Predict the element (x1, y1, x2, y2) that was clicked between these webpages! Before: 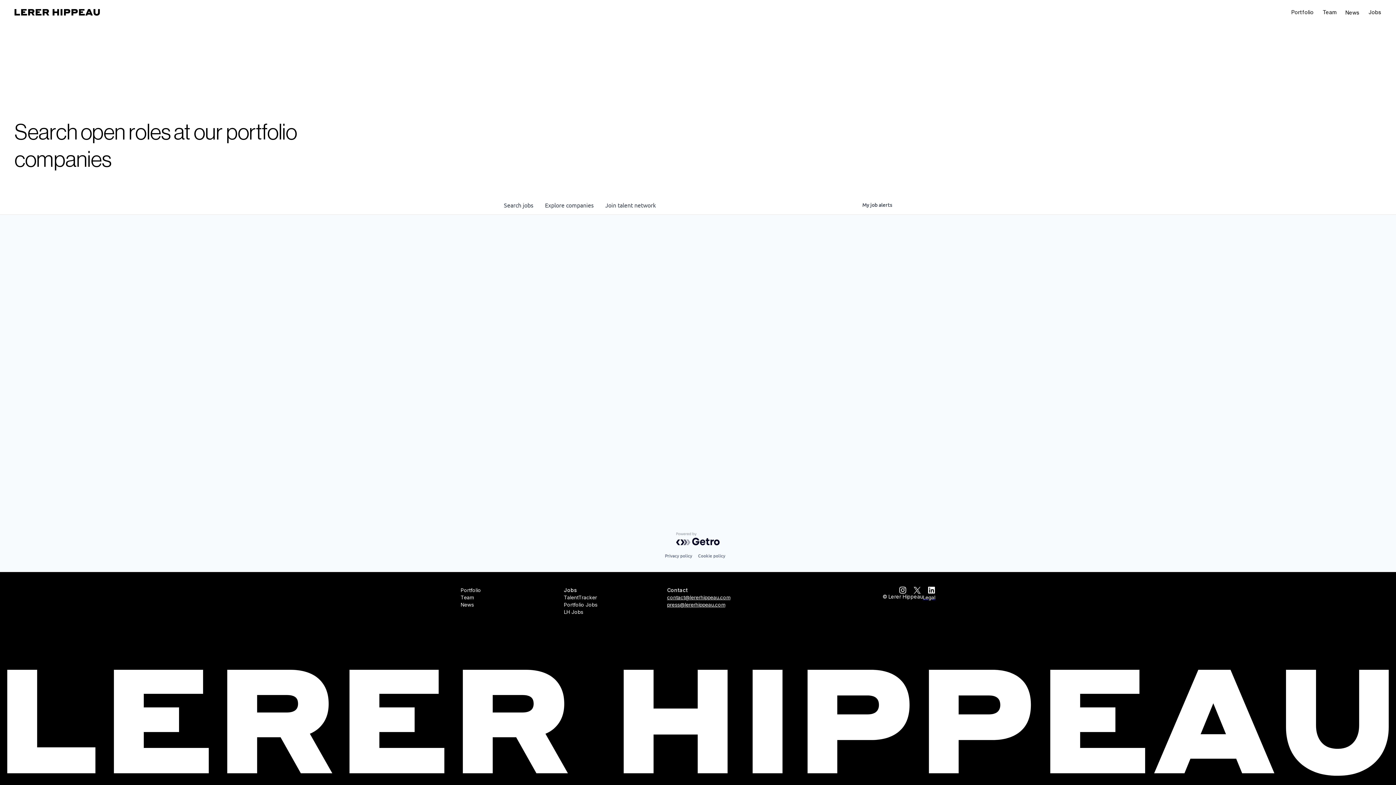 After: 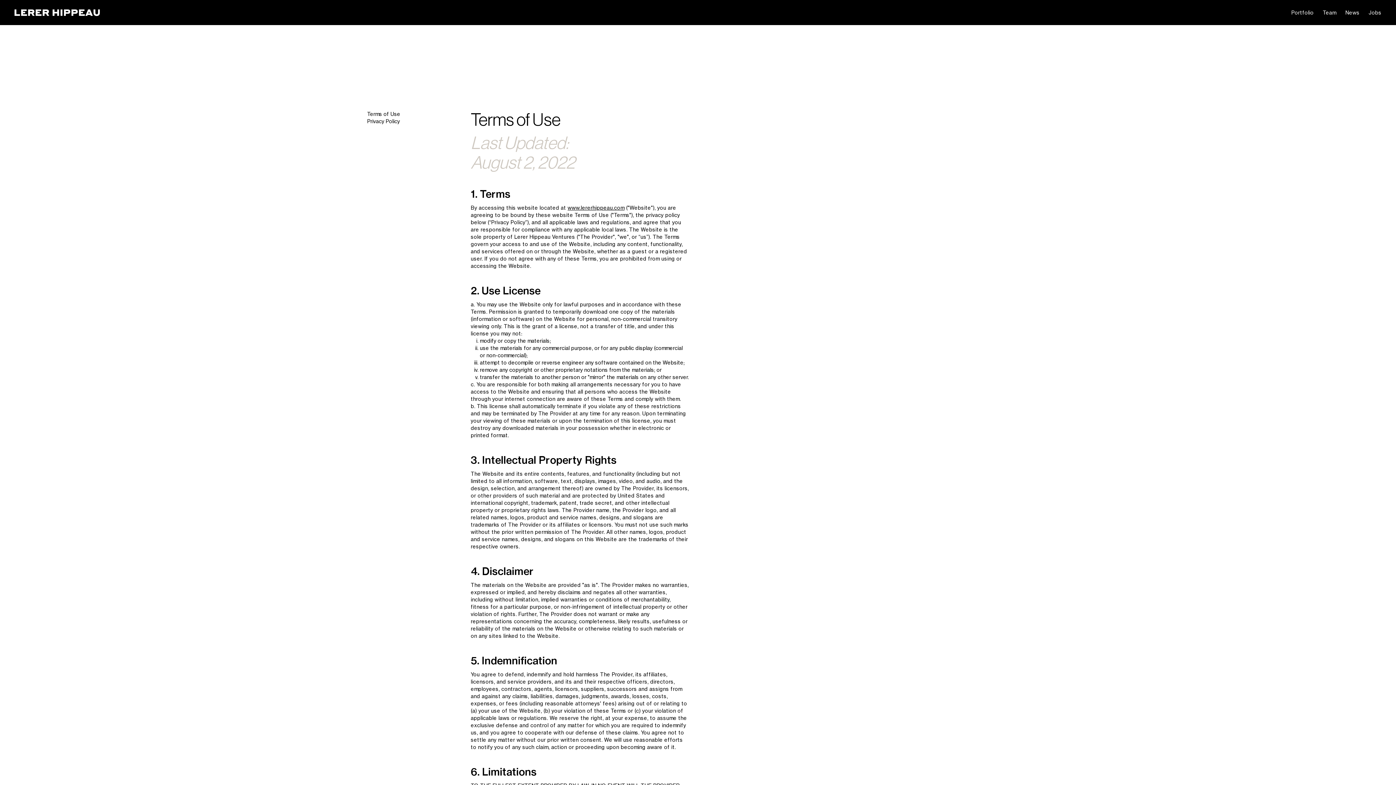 Action: bbox: (923, 594, 935, 601) label: Legal